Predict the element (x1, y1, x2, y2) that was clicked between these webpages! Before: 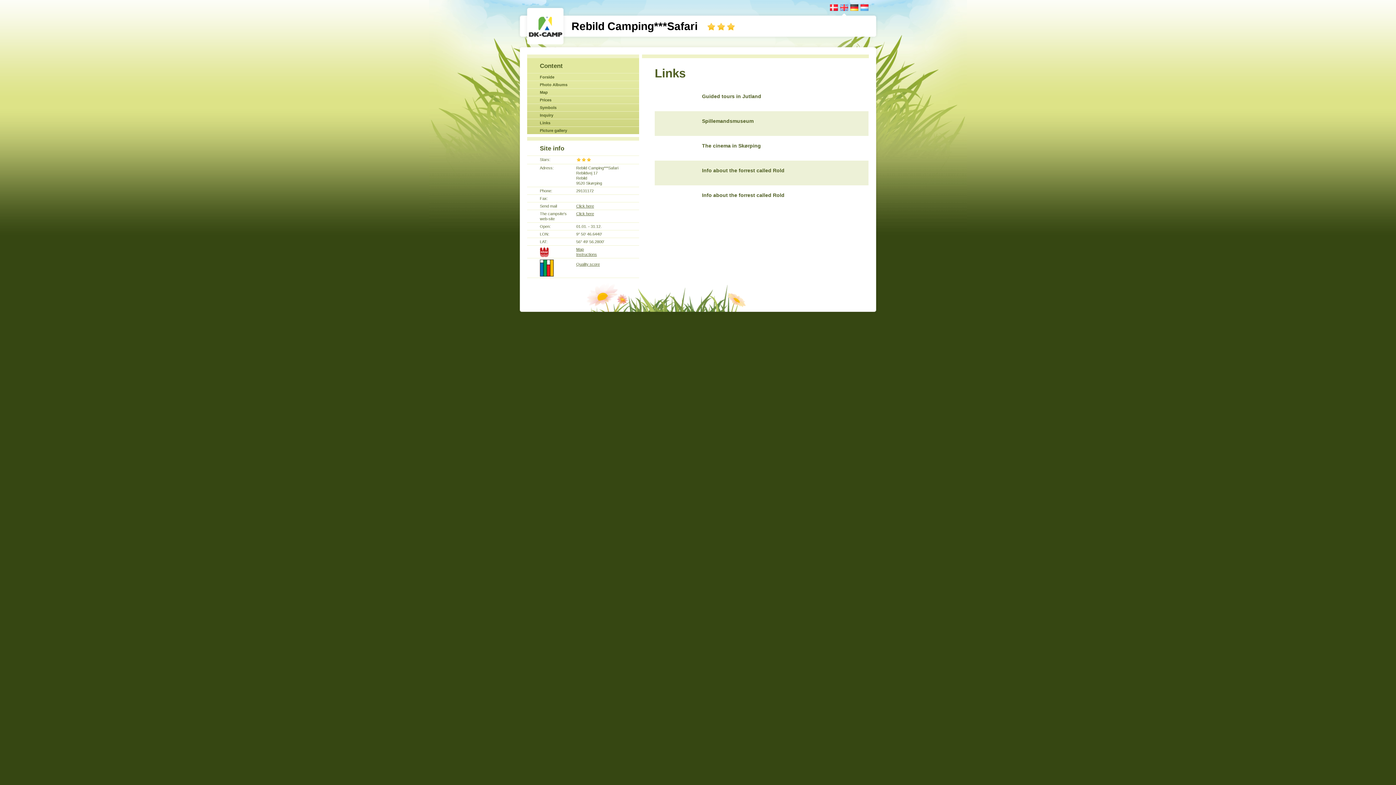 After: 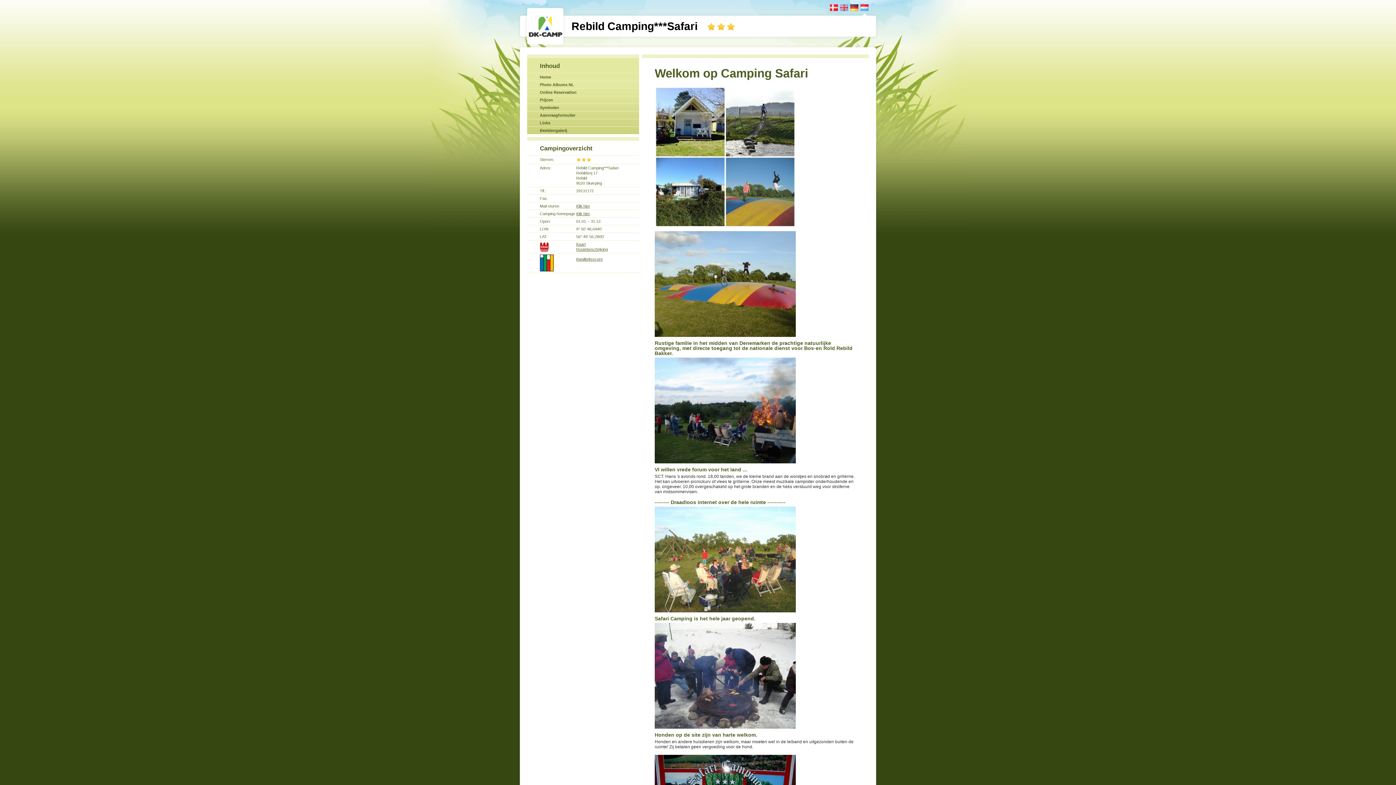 Action: bbox: (858, 4, 868, 9)